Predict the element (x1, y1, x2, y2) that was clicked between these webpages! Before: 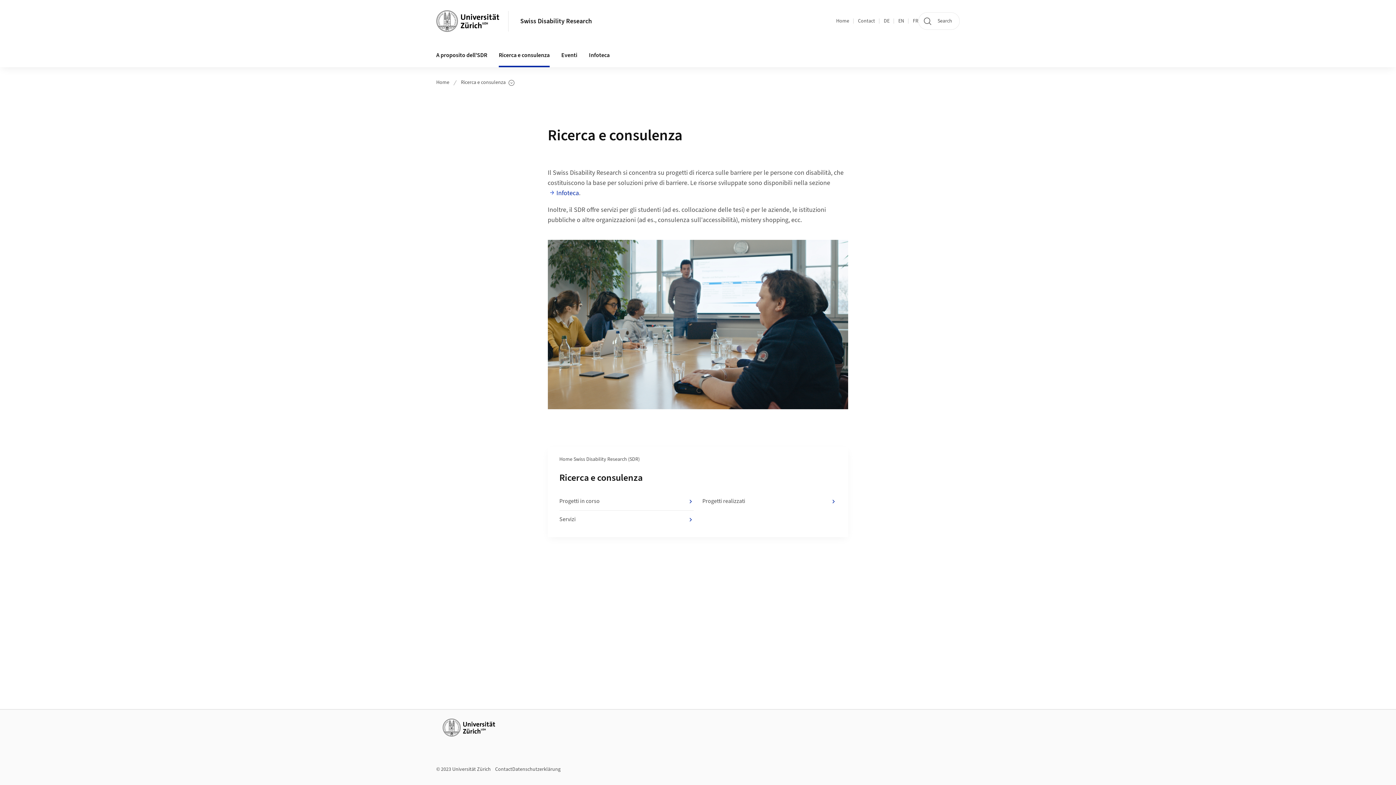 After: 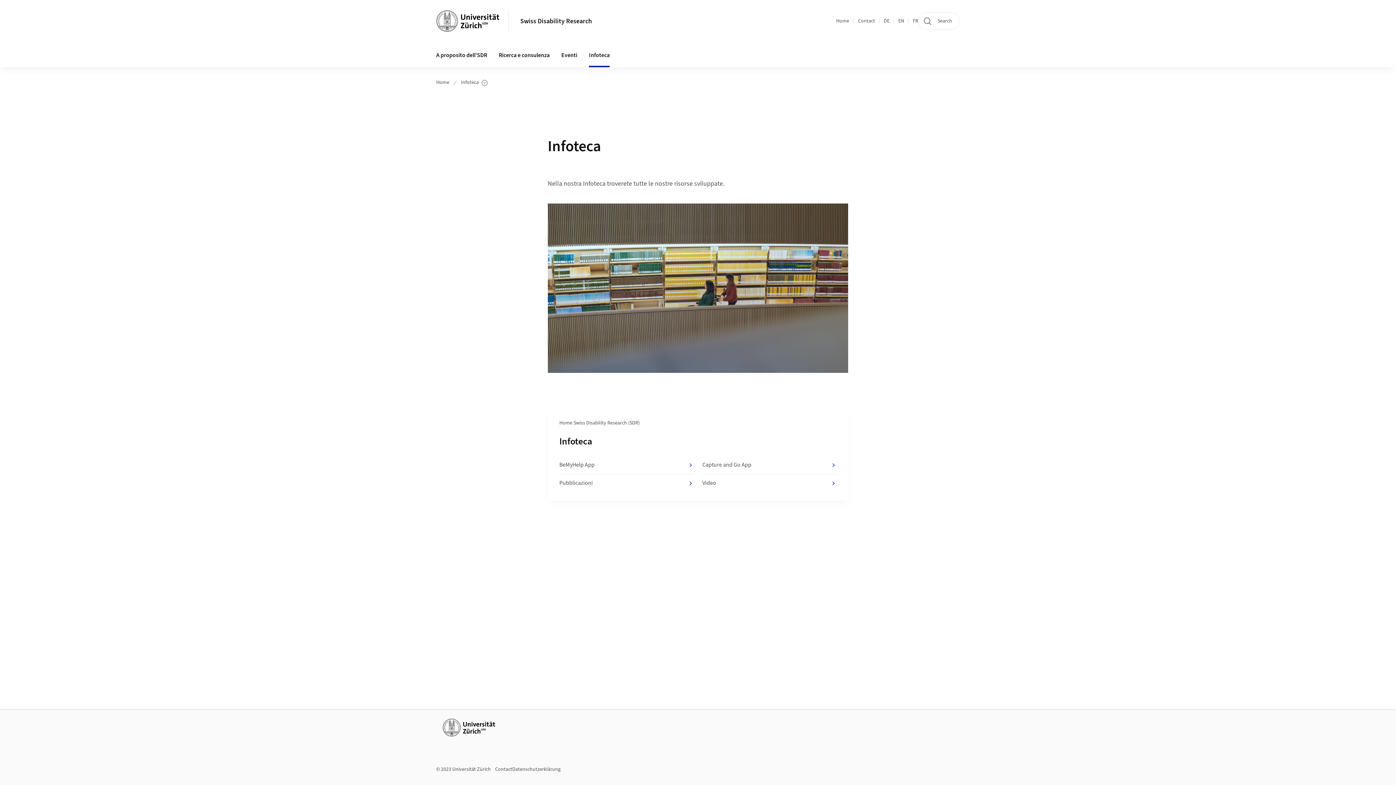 Action: label: Infoteca bbox: (550, 188, 579, 198)